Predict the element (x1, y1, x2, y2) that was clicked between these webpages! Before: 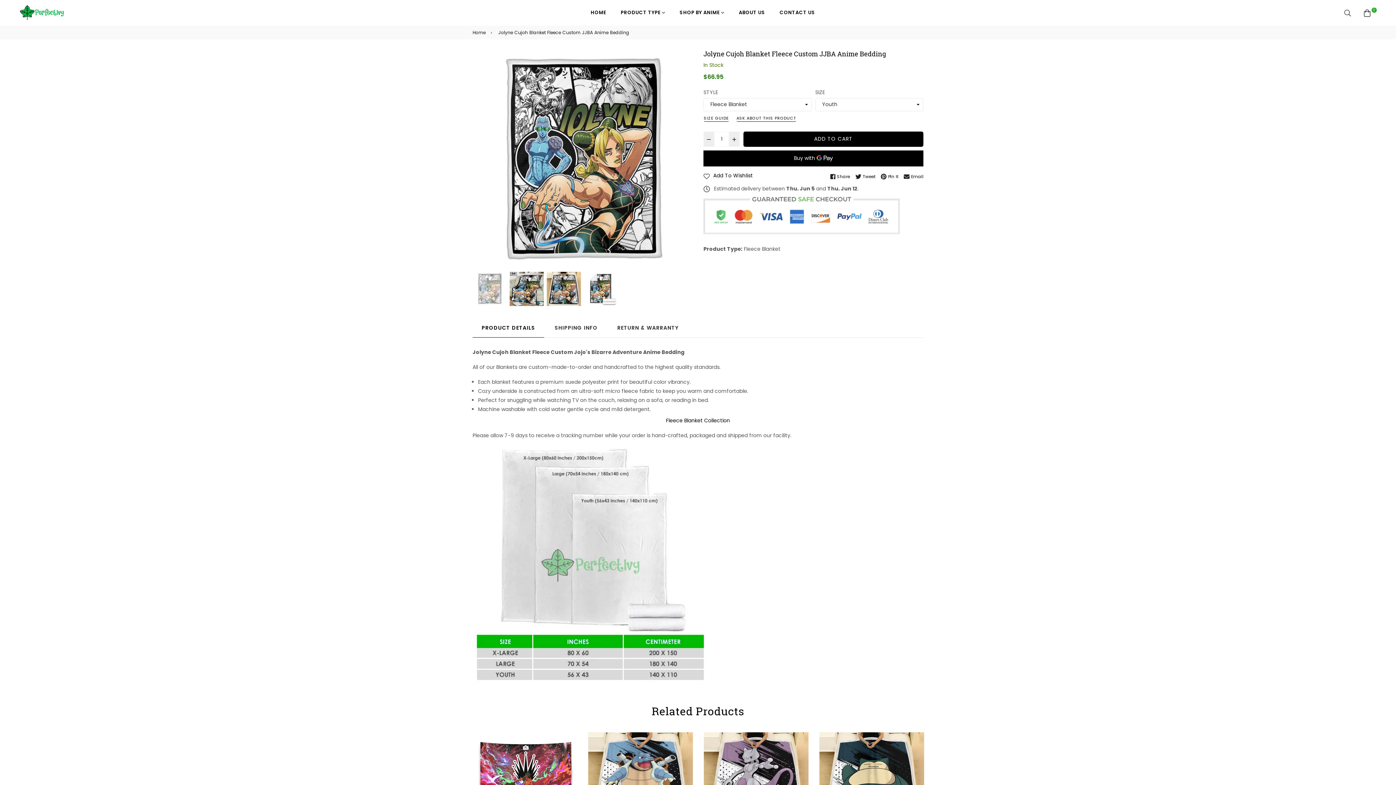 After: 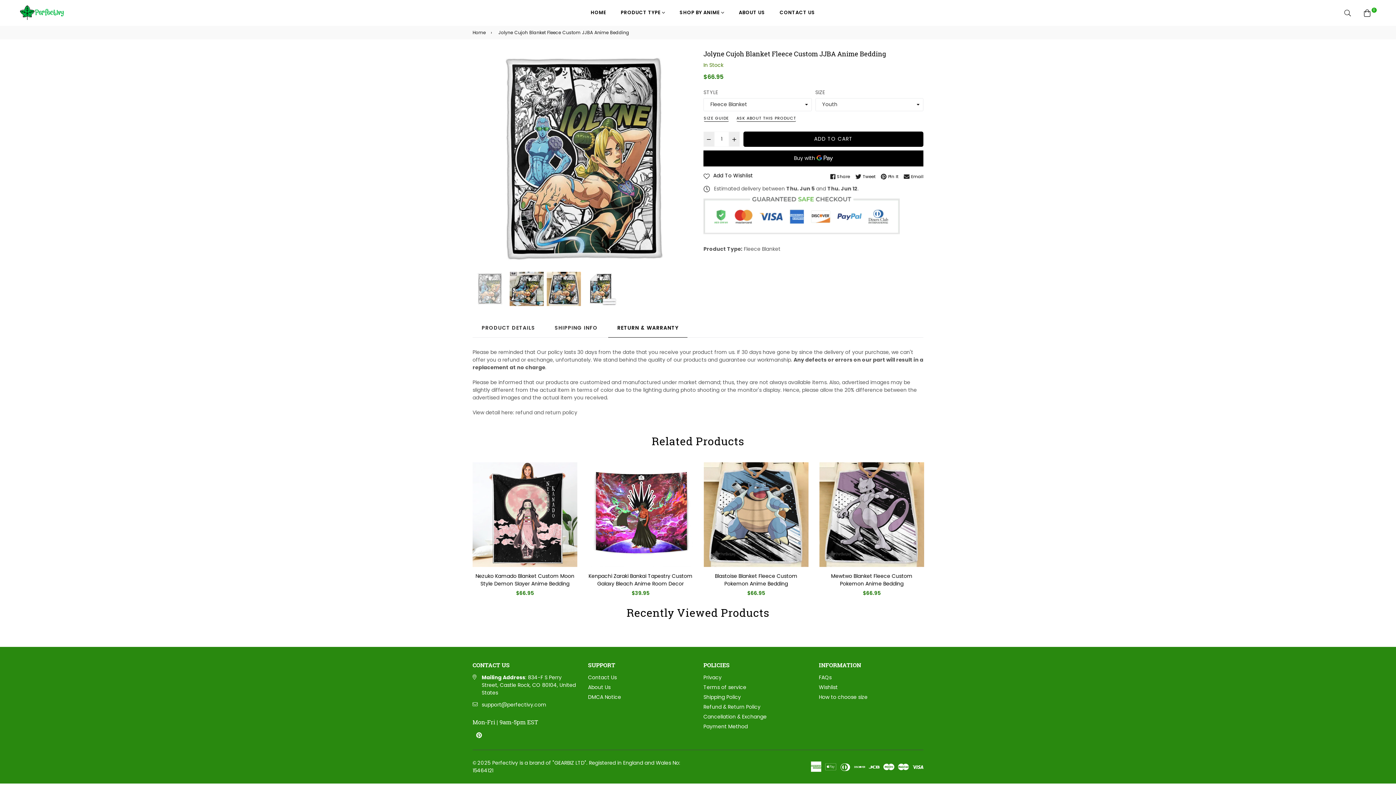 Action: label: RETURN & WARRANTY bbox: (608, 318, 687, 337)